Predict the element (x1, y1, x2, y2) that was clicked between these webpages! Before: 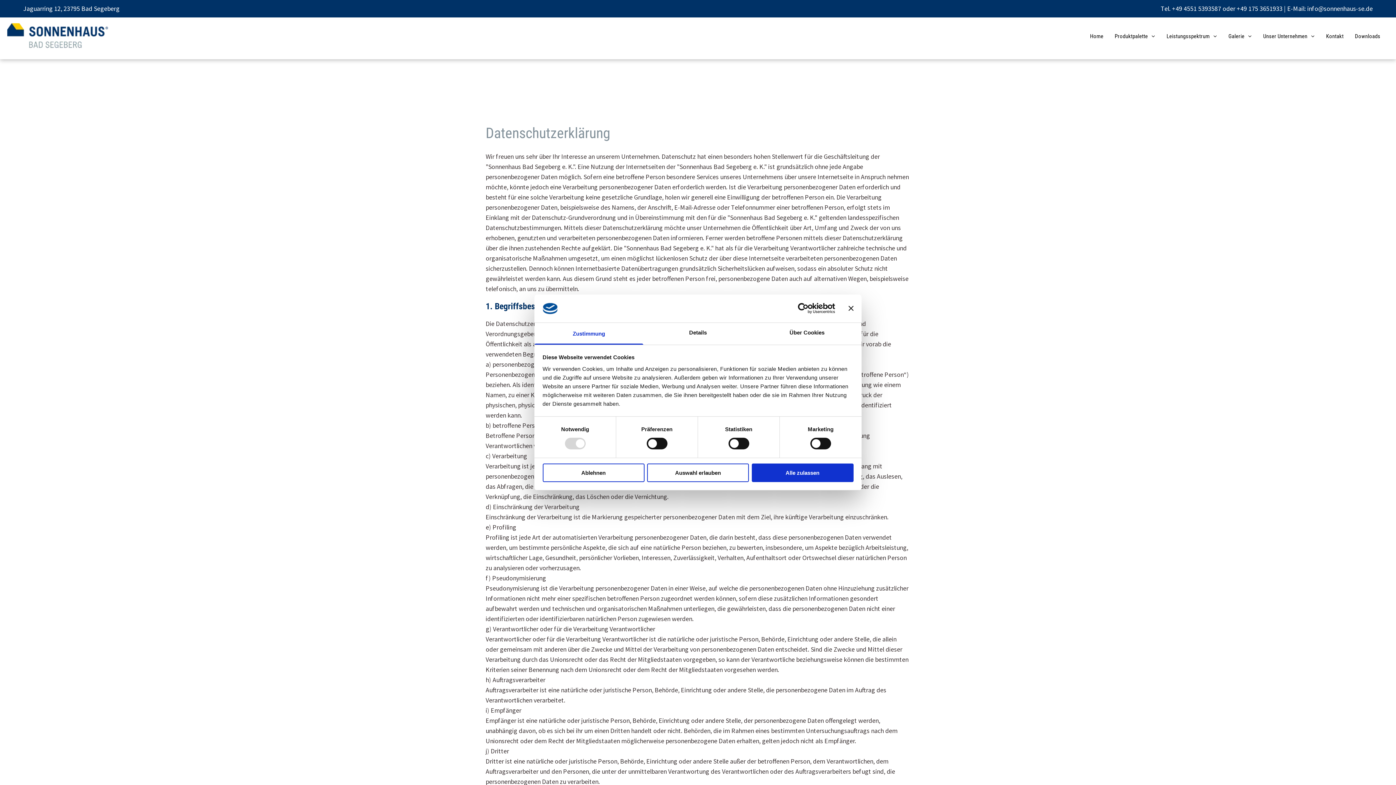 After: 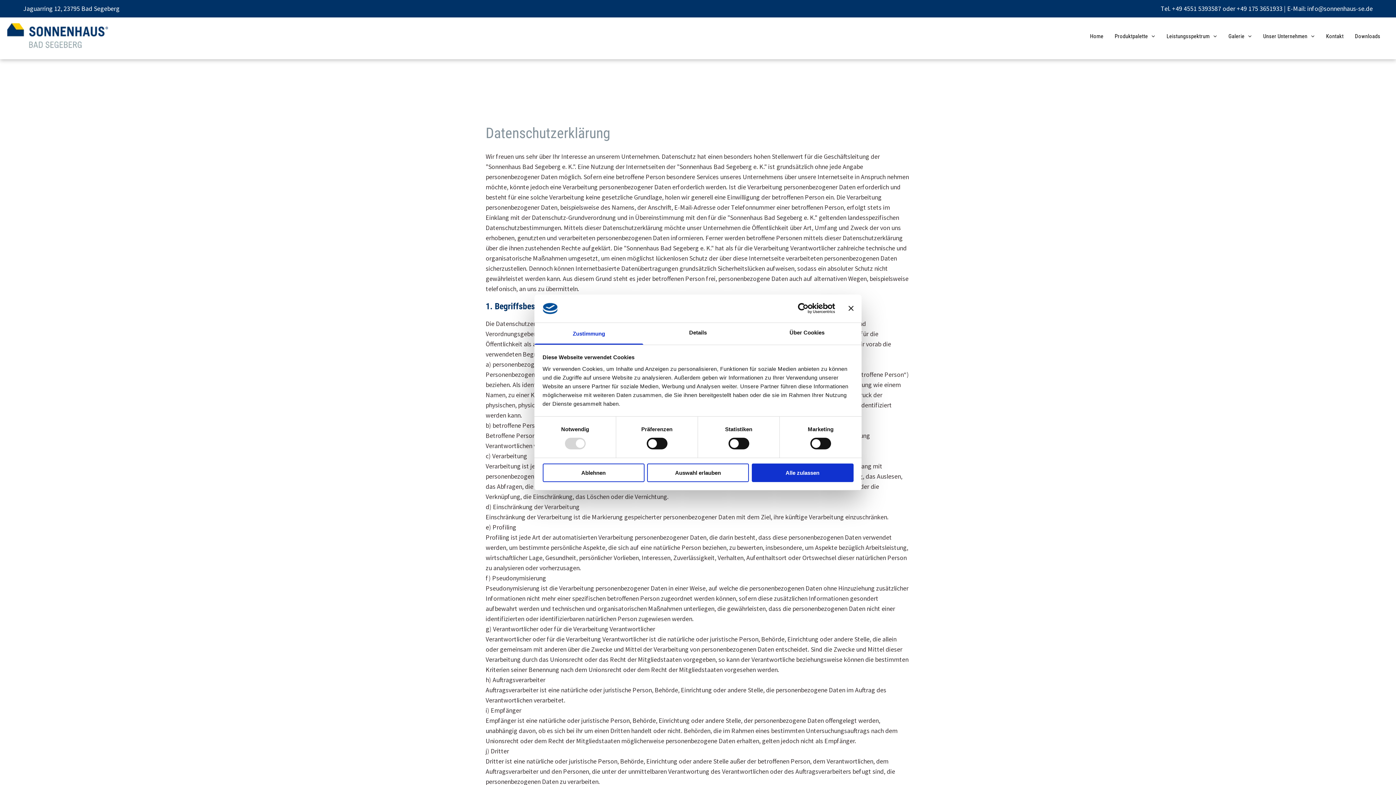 Action: bbox: (1307, 4, 1373, 12) label: info@sonnenhaus-se.de